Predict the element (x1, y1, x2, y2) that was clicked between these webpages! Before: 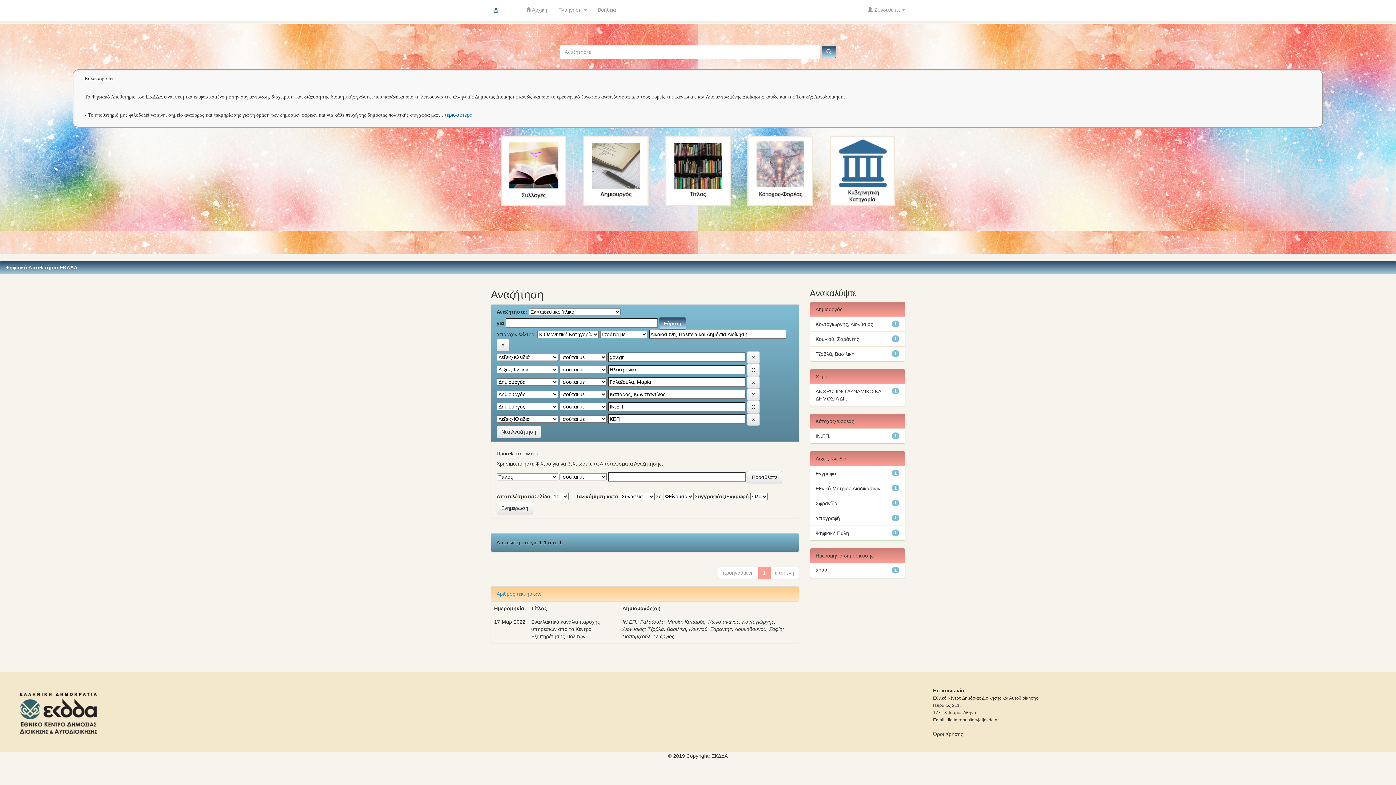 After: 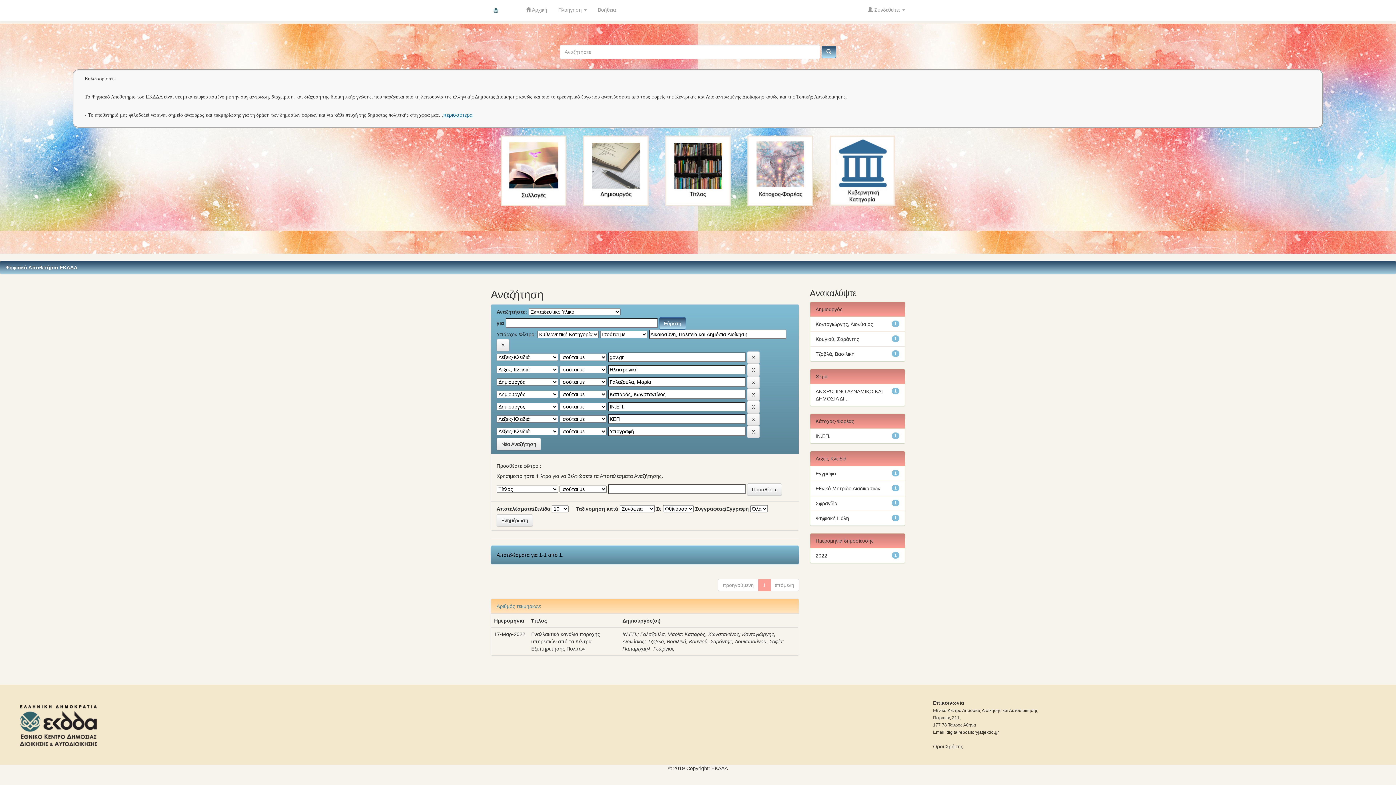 Action: label: Υπογραφή bbox: (815, 515, 840, 521)